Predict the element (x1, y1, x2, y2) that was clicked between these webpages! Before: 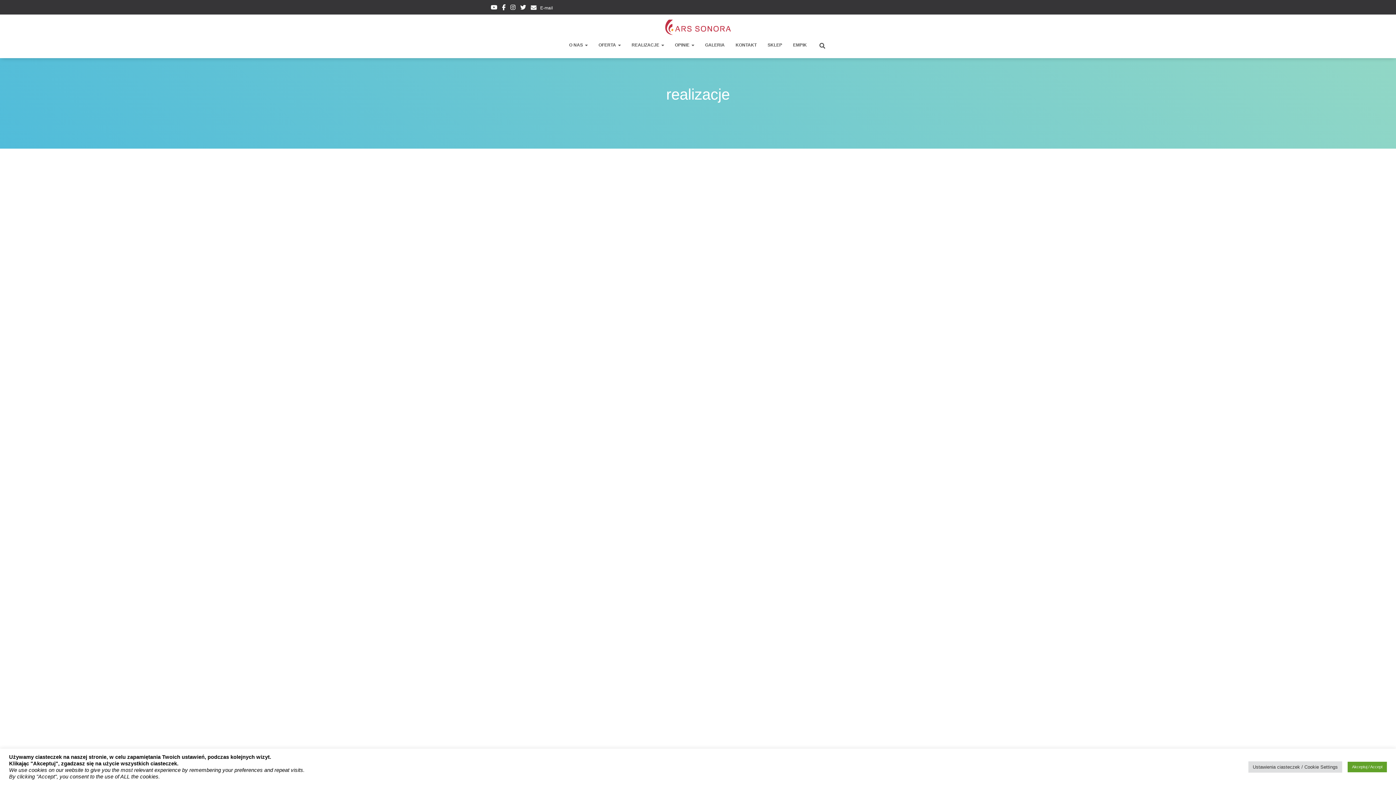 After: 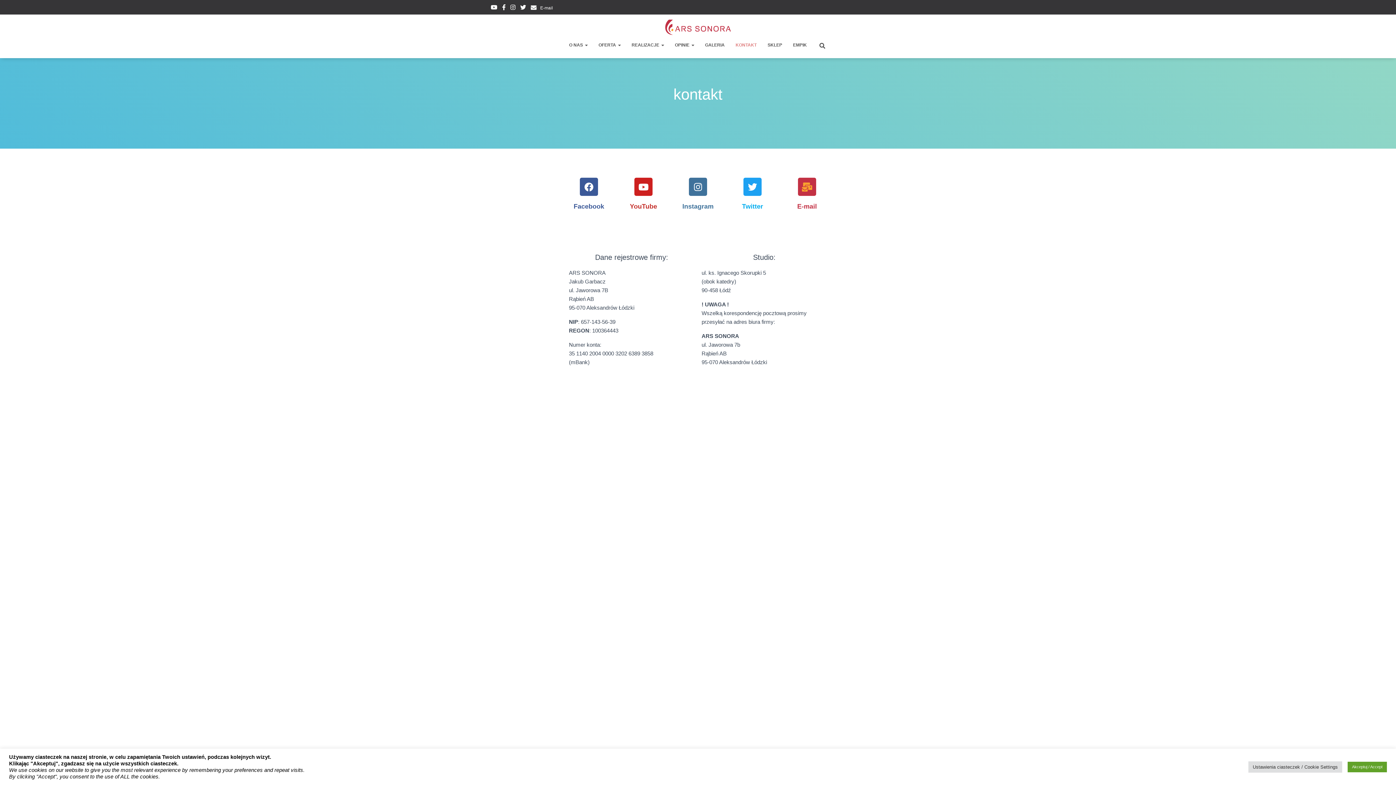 Action: bbox: (730, 36, 762, 54) label: KONTAKT